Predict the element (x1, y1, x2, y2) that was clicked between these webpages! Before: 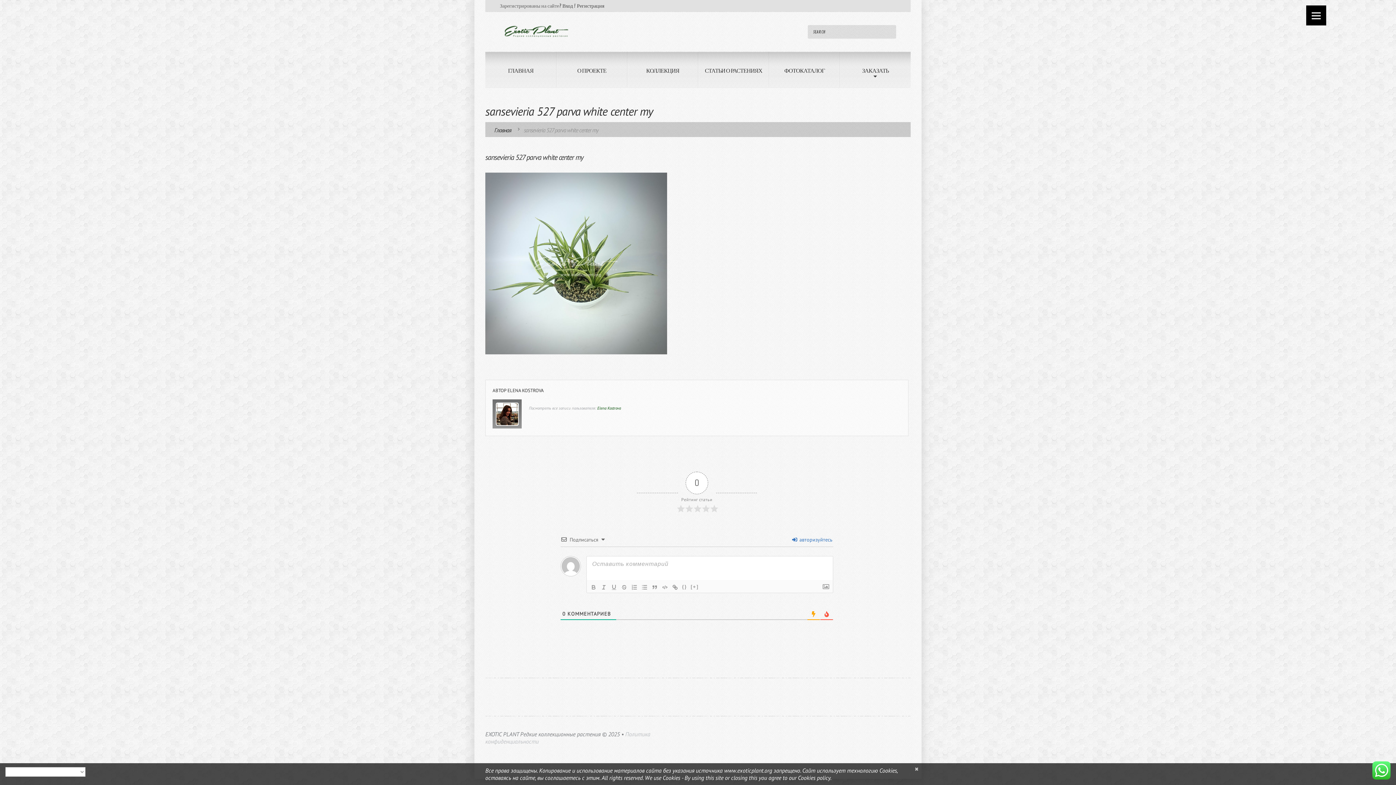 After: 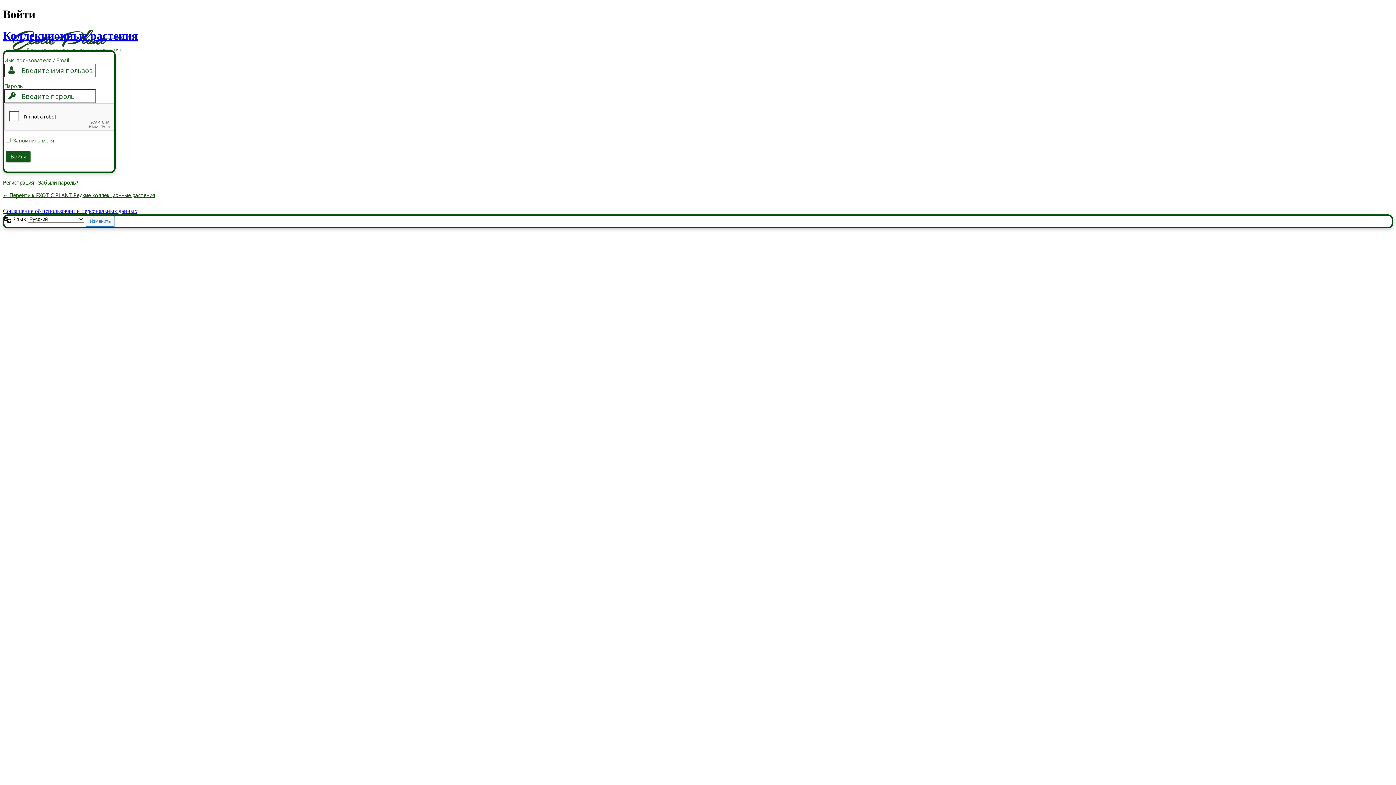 Action: bbox: (792, 536, 832, 543) label:  авторизуйтесь